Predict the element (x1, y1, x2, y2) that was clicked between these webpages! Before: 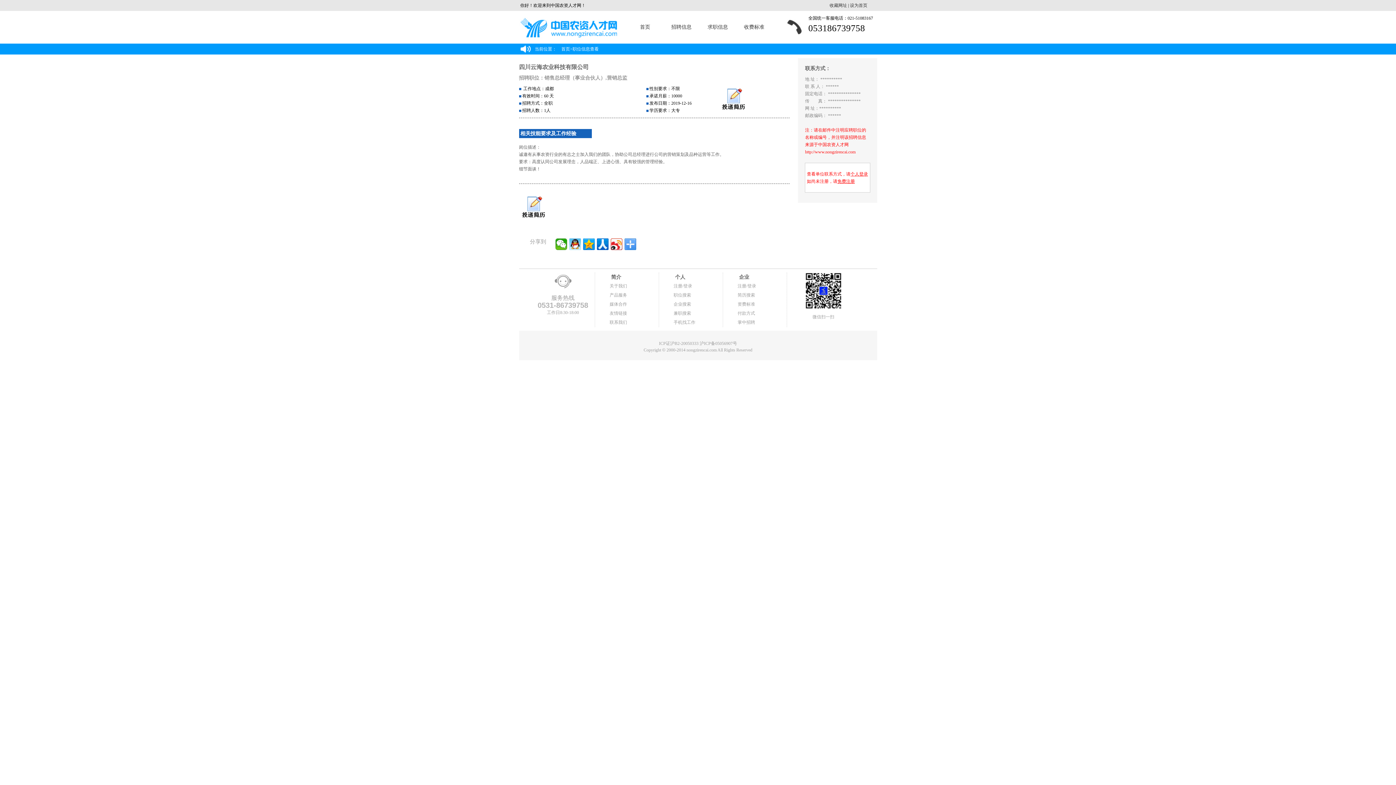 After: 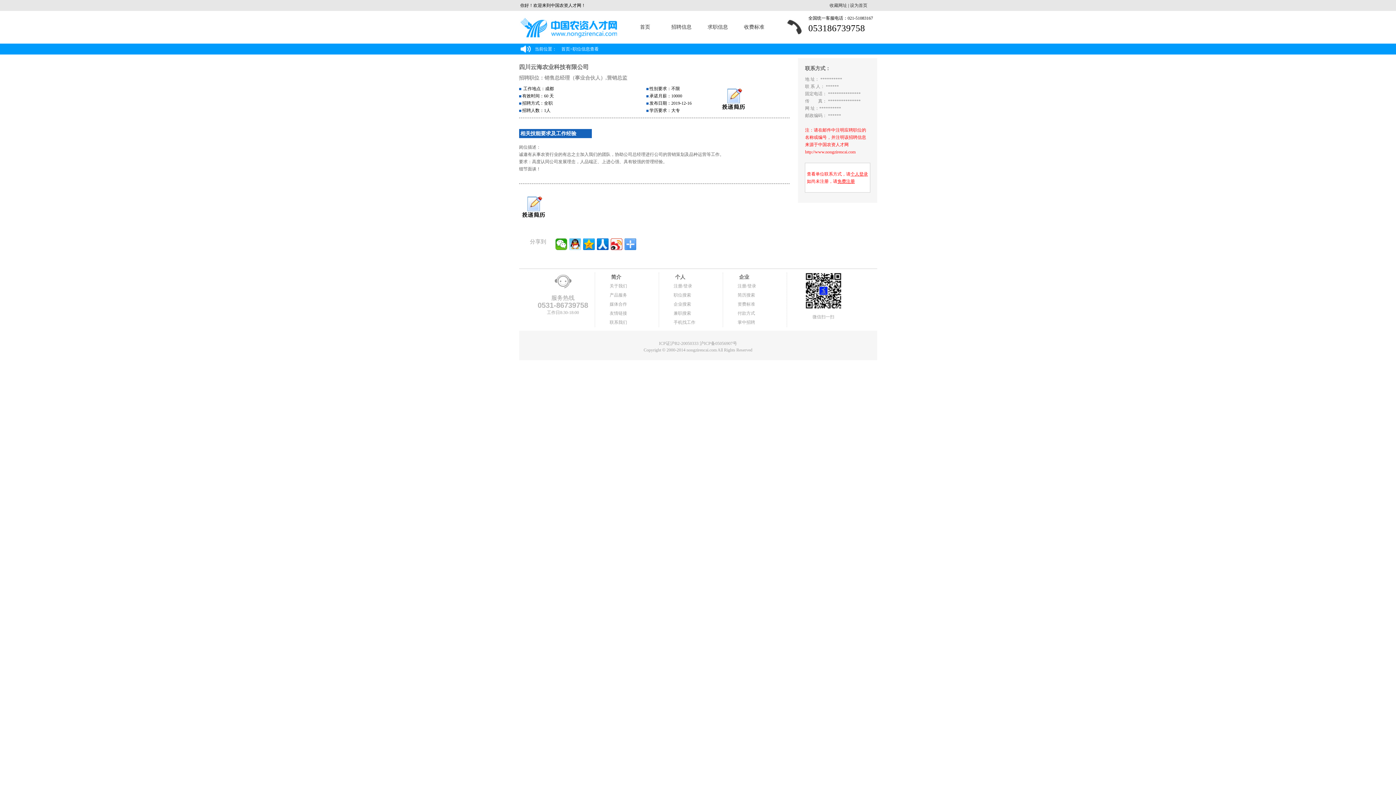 Action: label: 简历搜索 bbox: (737, 292, 755, 297)